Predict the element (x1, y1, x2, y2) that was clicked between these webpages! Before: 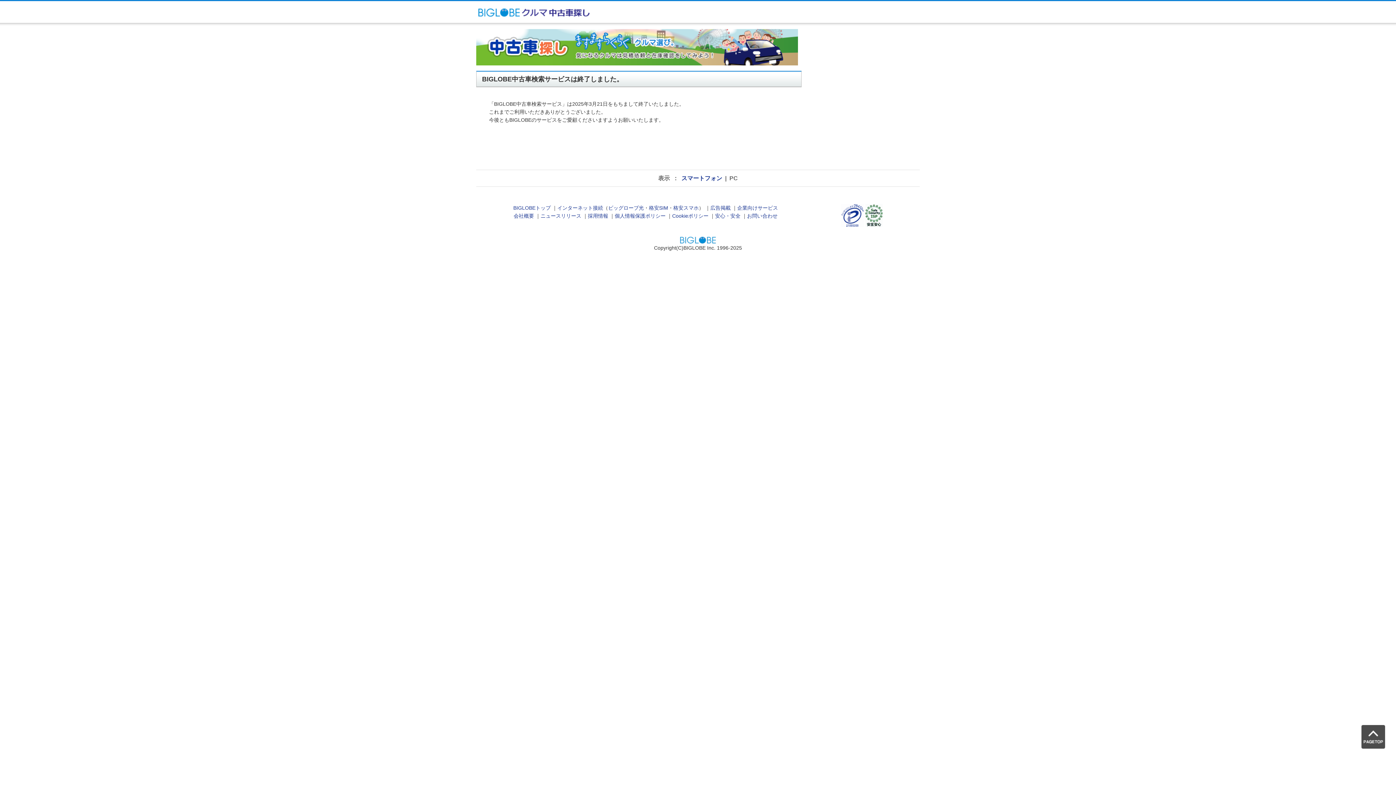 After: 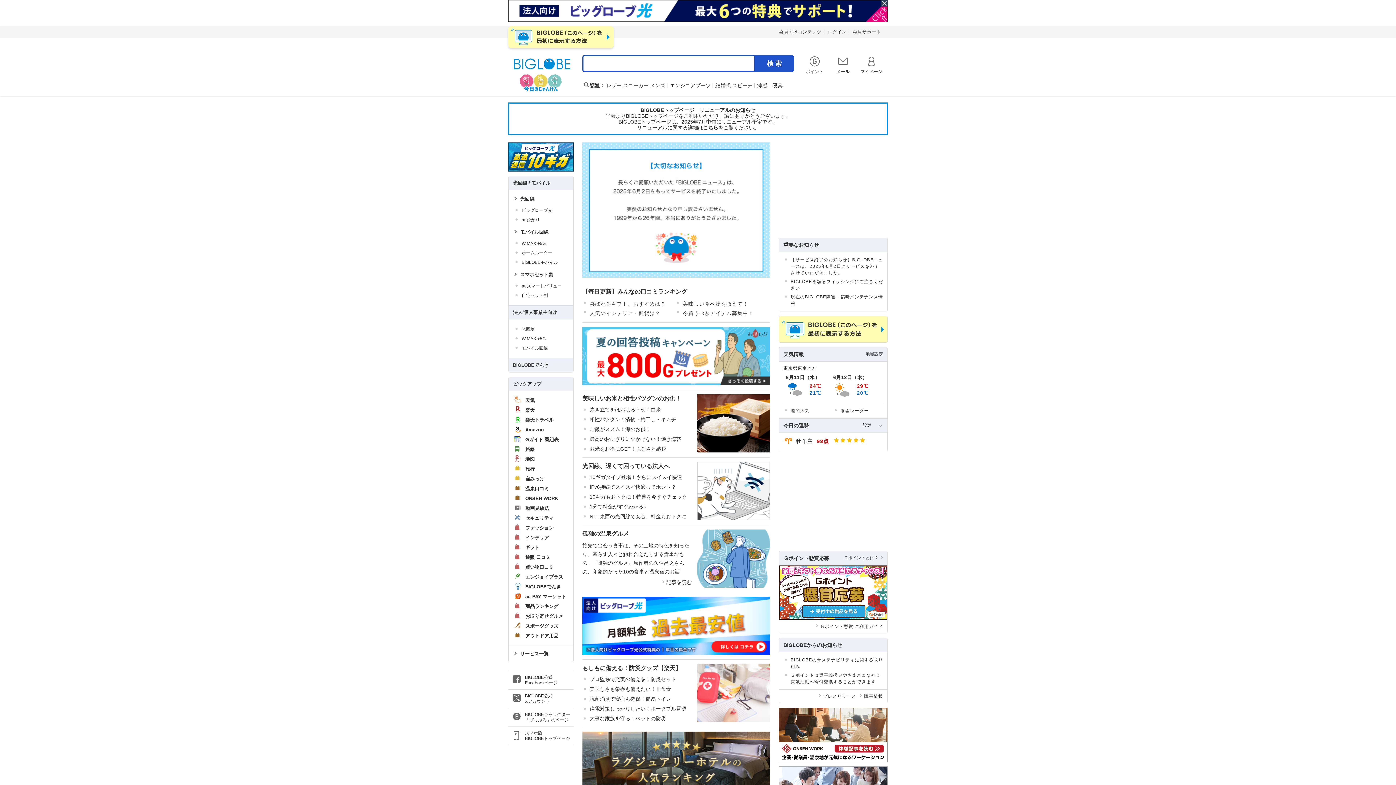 Action: bbox: (513, 205, 550, 211) label: BIGLOBEトップ